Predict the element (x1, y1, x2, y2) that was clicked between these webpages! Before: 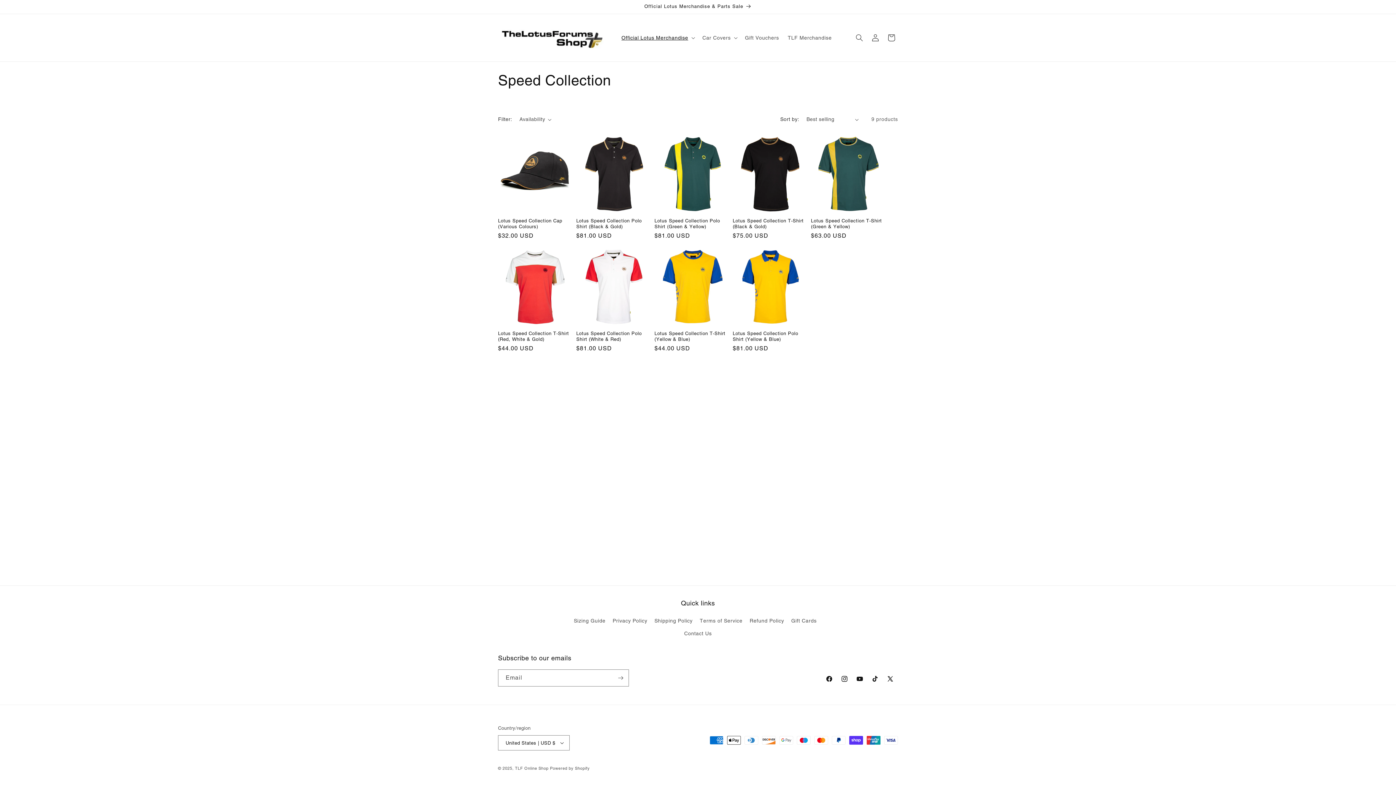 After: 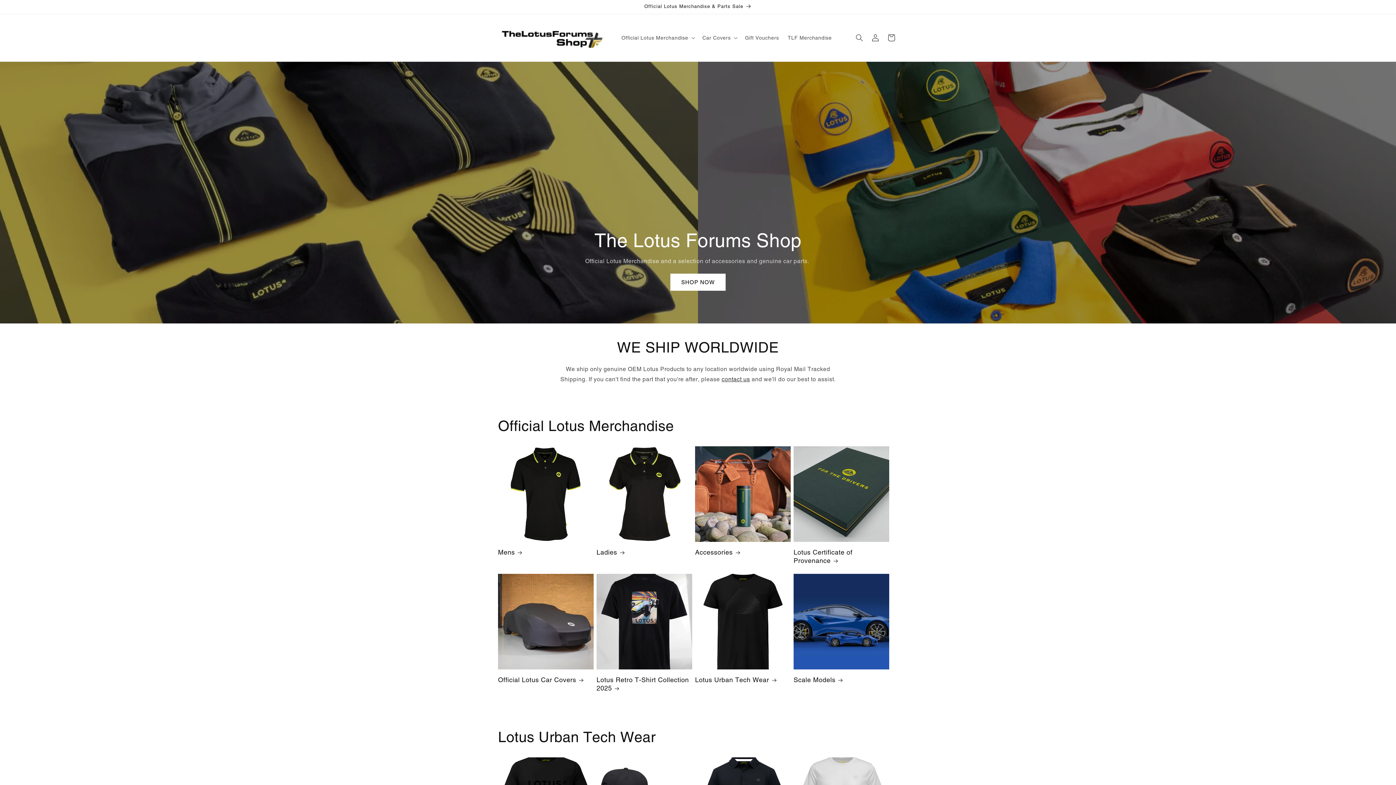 Action: label: TLF Online Shop bbox: (515, 766, 548, 771)